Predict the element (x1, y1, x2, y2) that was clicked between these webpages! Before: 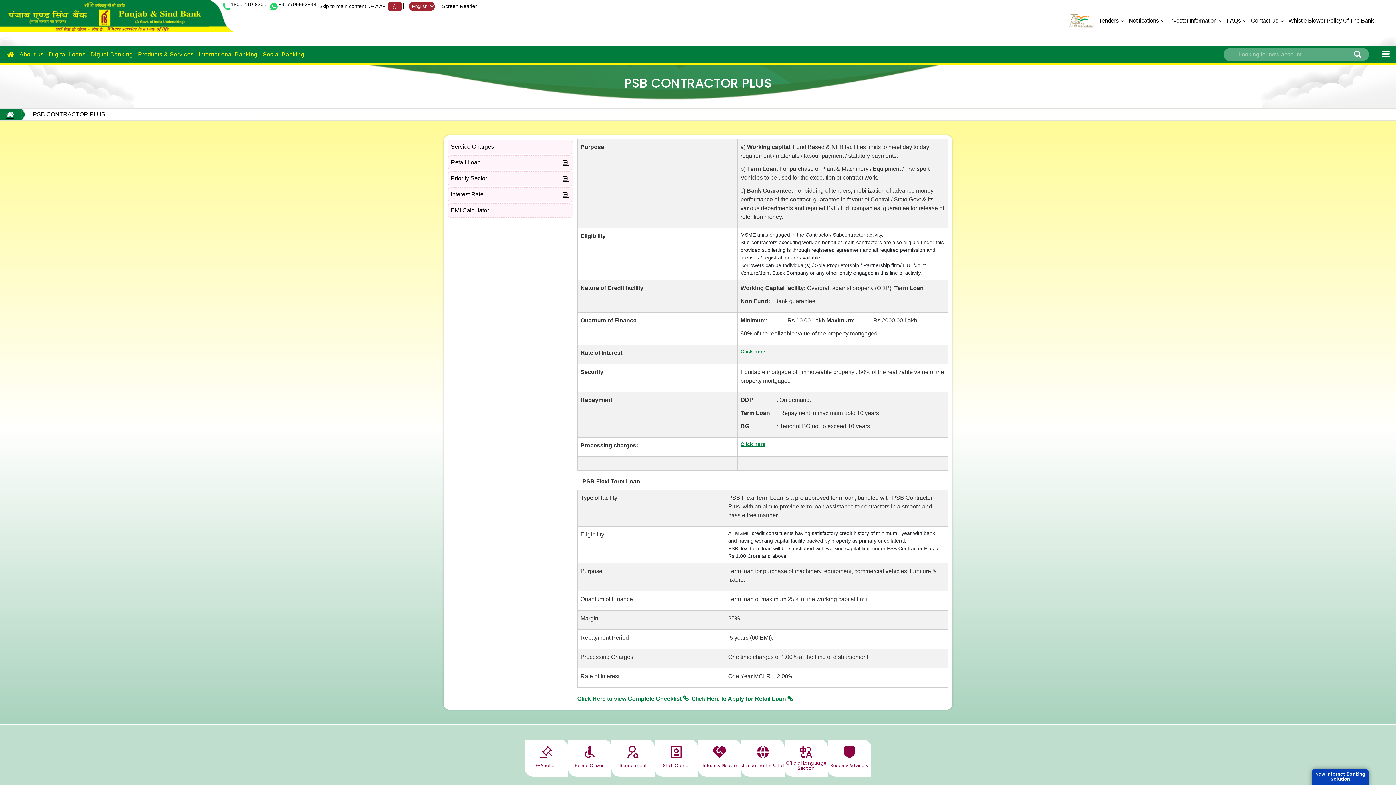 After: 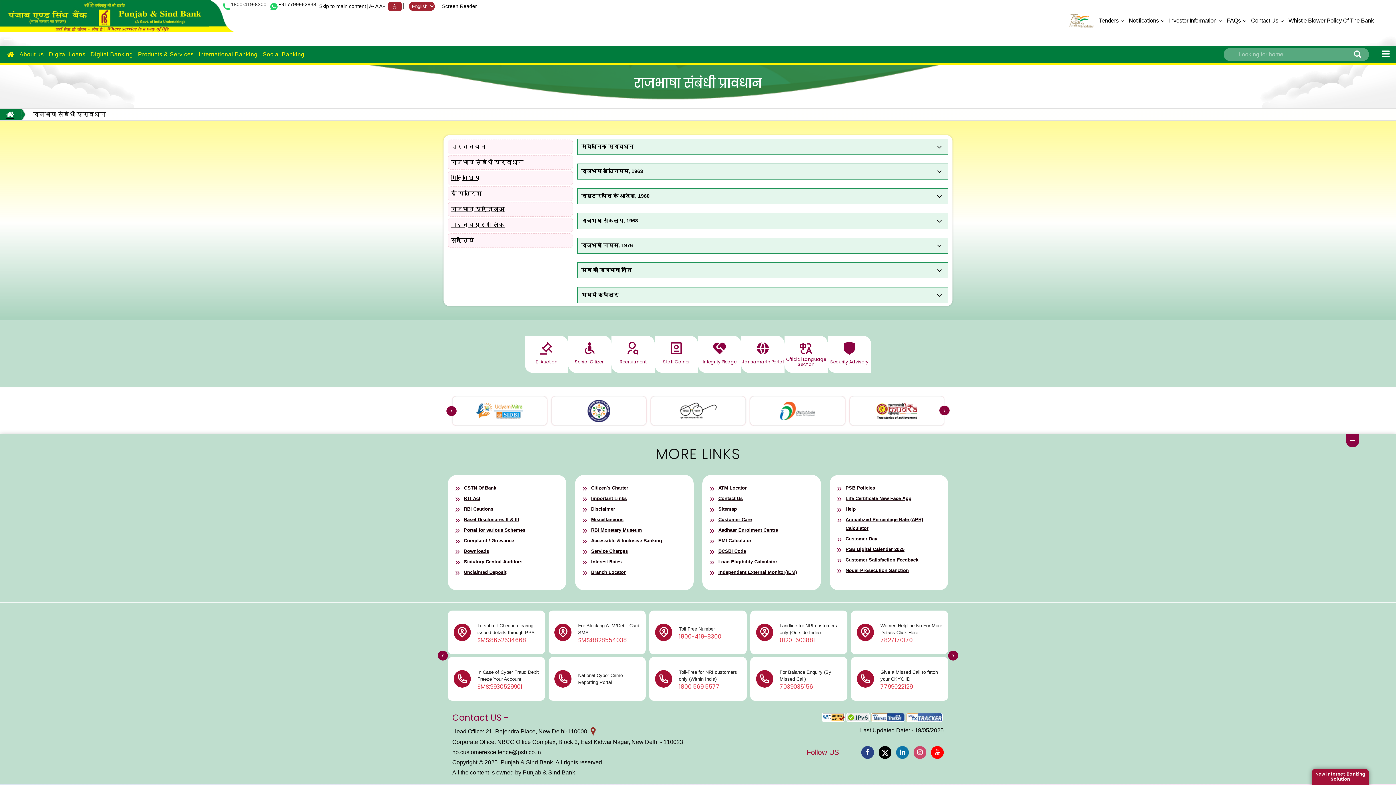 Action: label: Official Language Section bbox: (784, 740, 828, 777)